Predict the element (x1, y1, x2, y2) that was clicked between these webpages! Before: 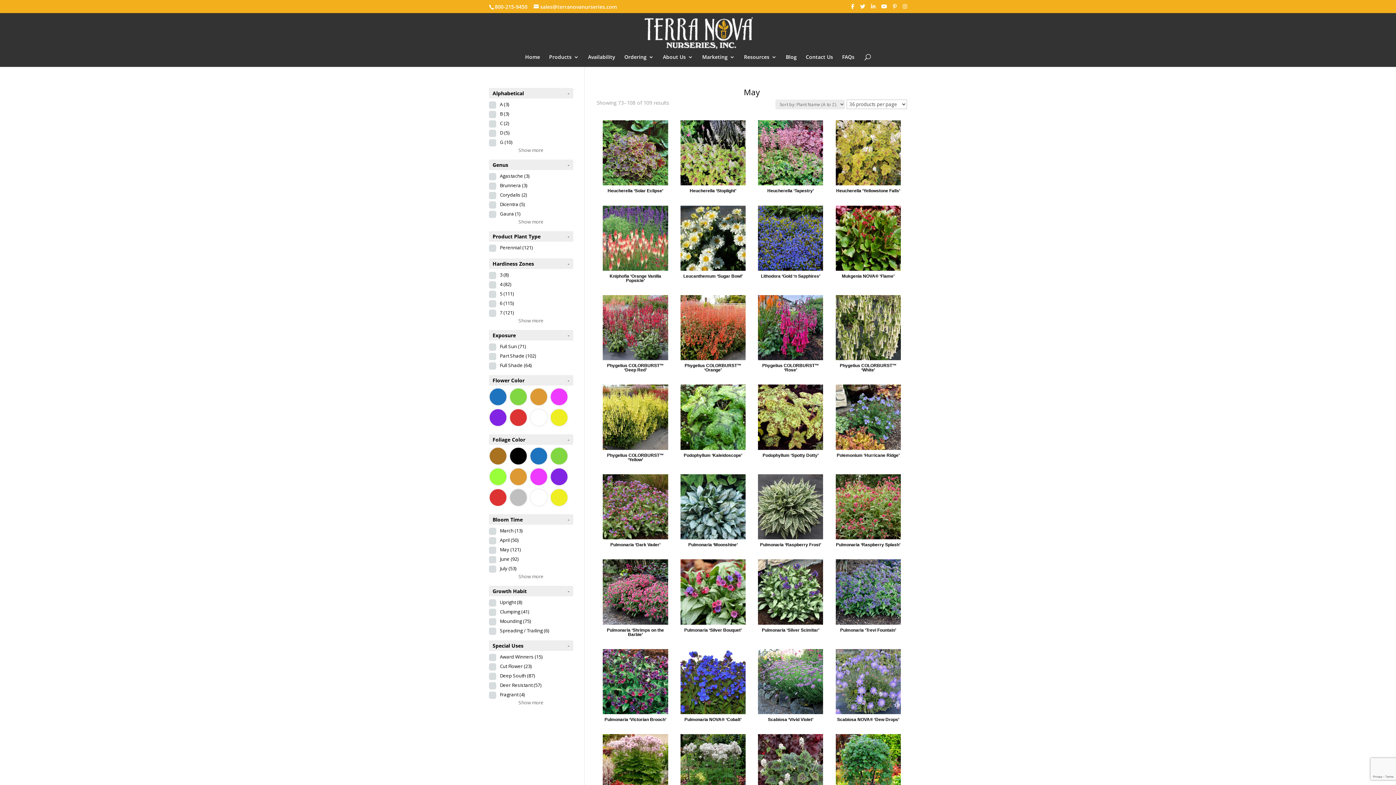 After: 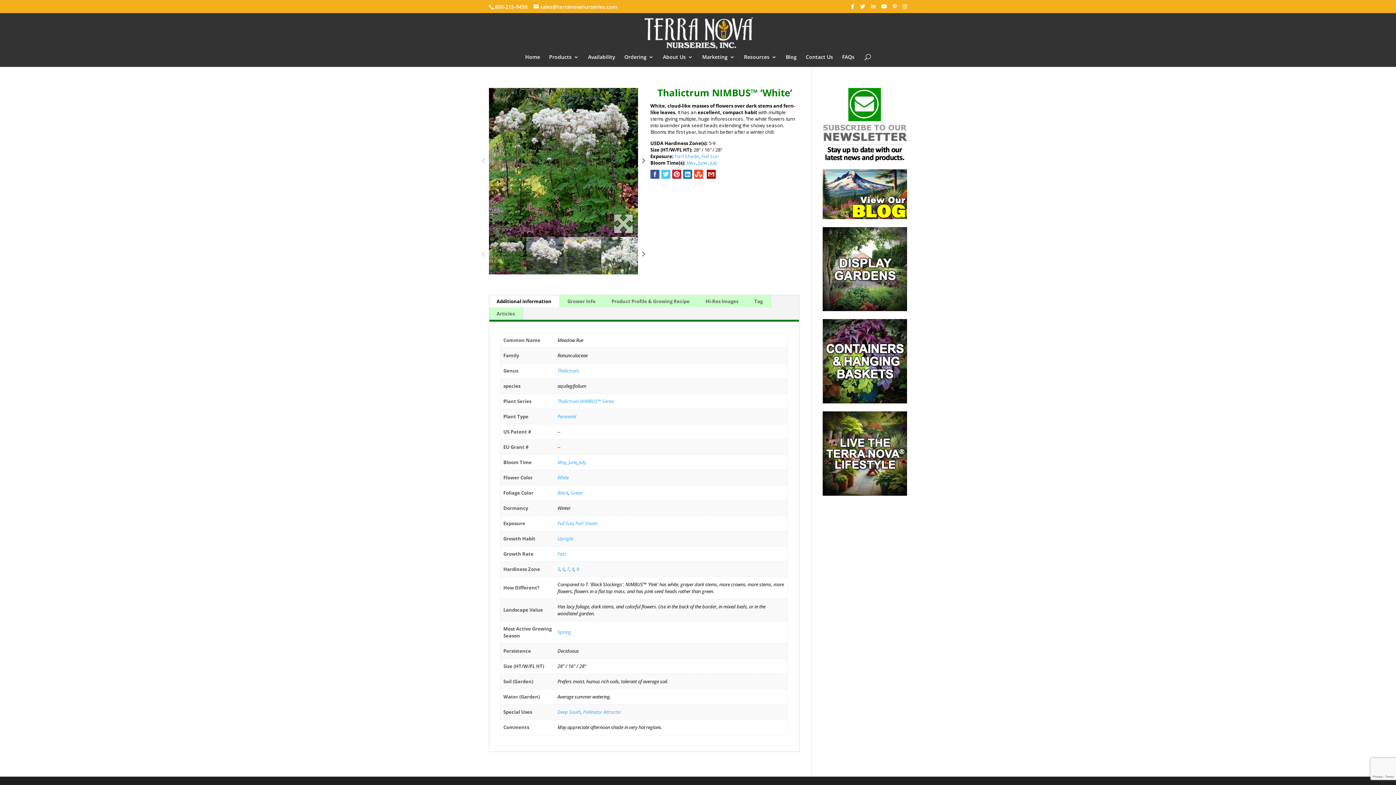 Action: label: Thalictrum NIMBUS™ ‘White’ bbox: (680, 734, 745, 807)